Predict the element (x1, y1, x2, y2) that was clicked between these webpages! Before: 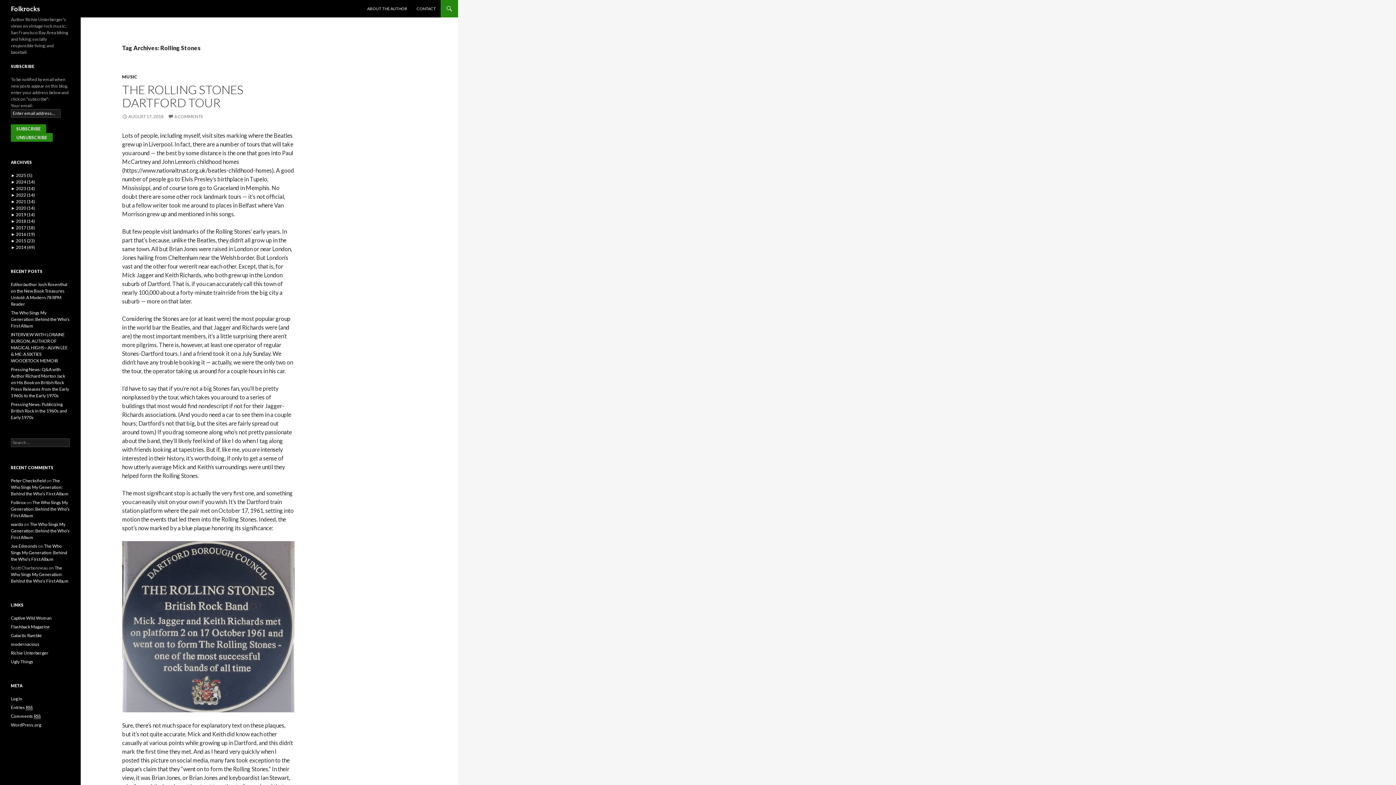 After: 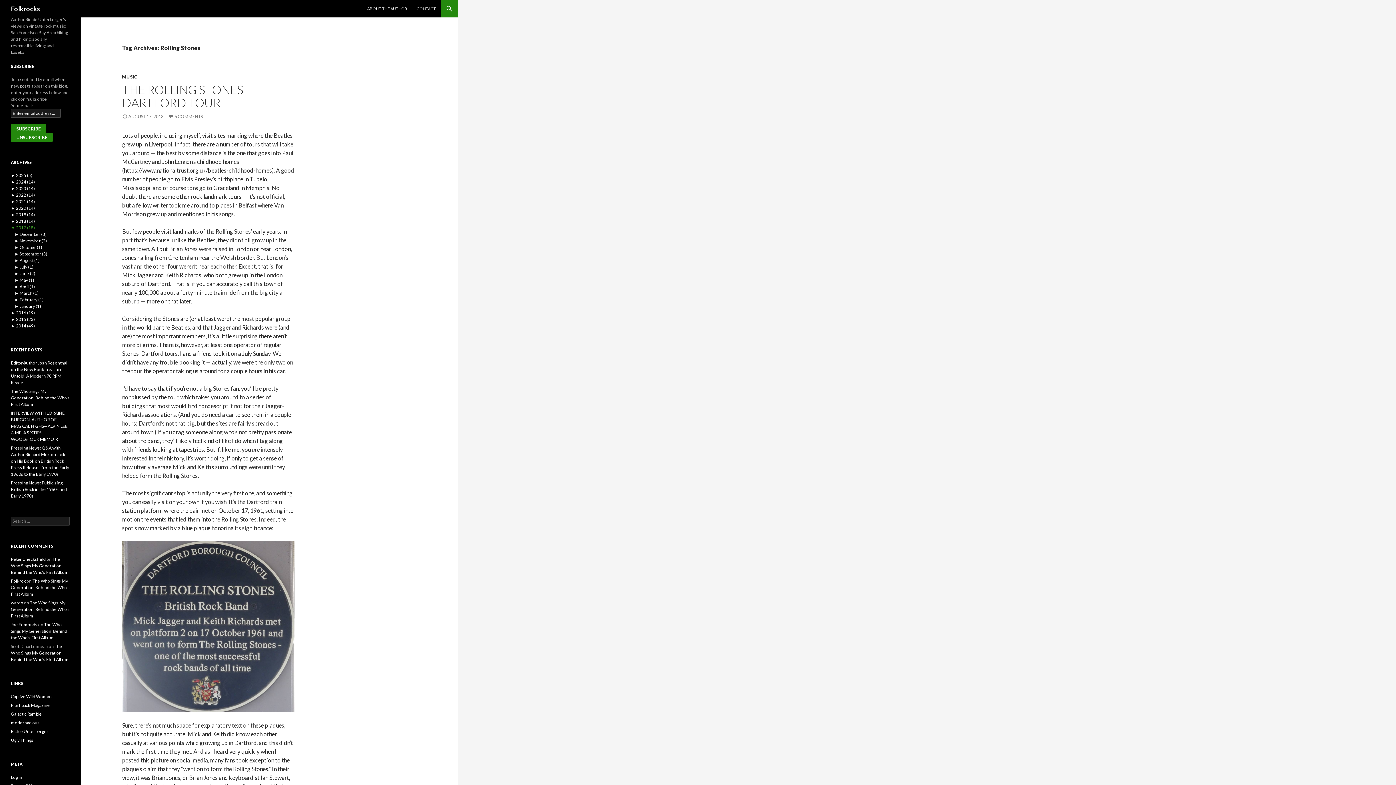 Action: bbox: (10, 225, 34, 230) label: ► 2017 (18)